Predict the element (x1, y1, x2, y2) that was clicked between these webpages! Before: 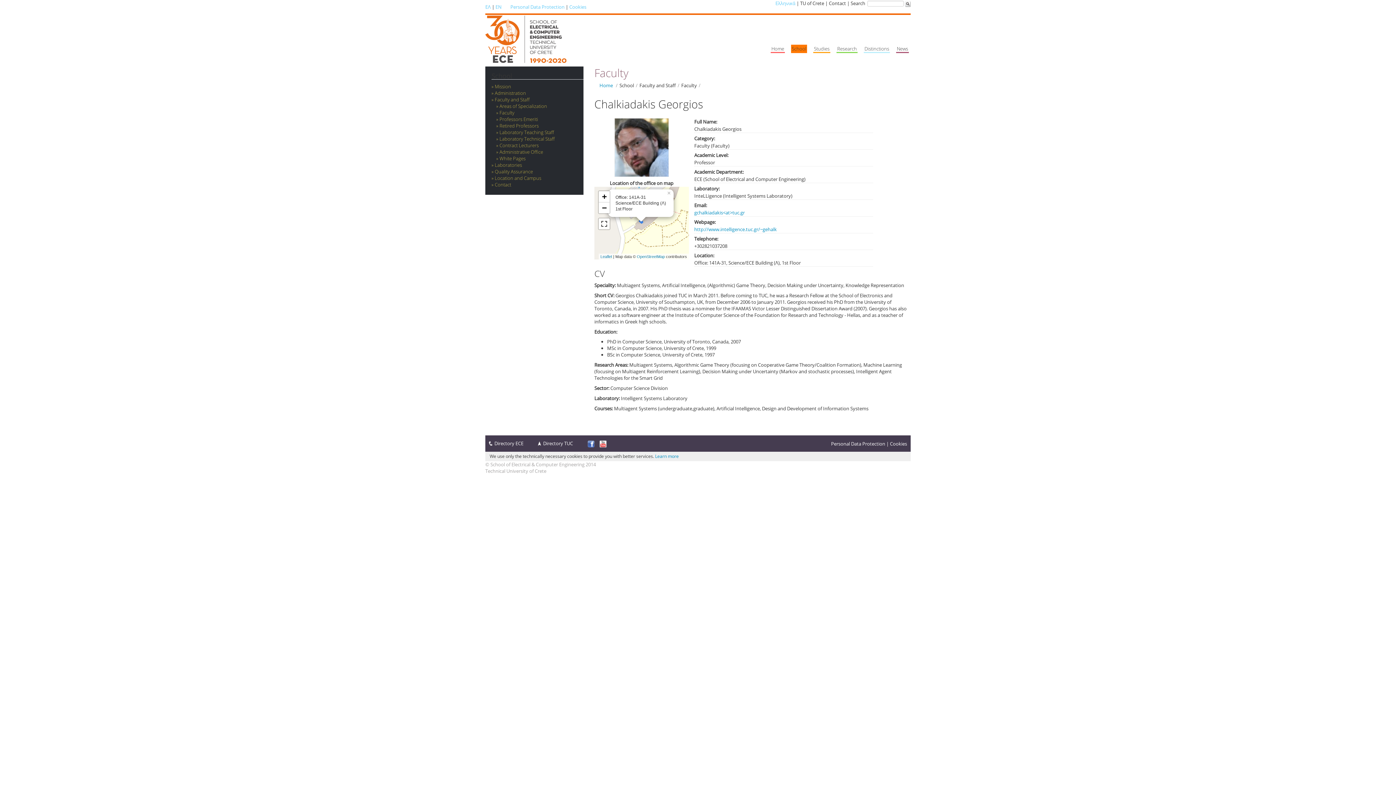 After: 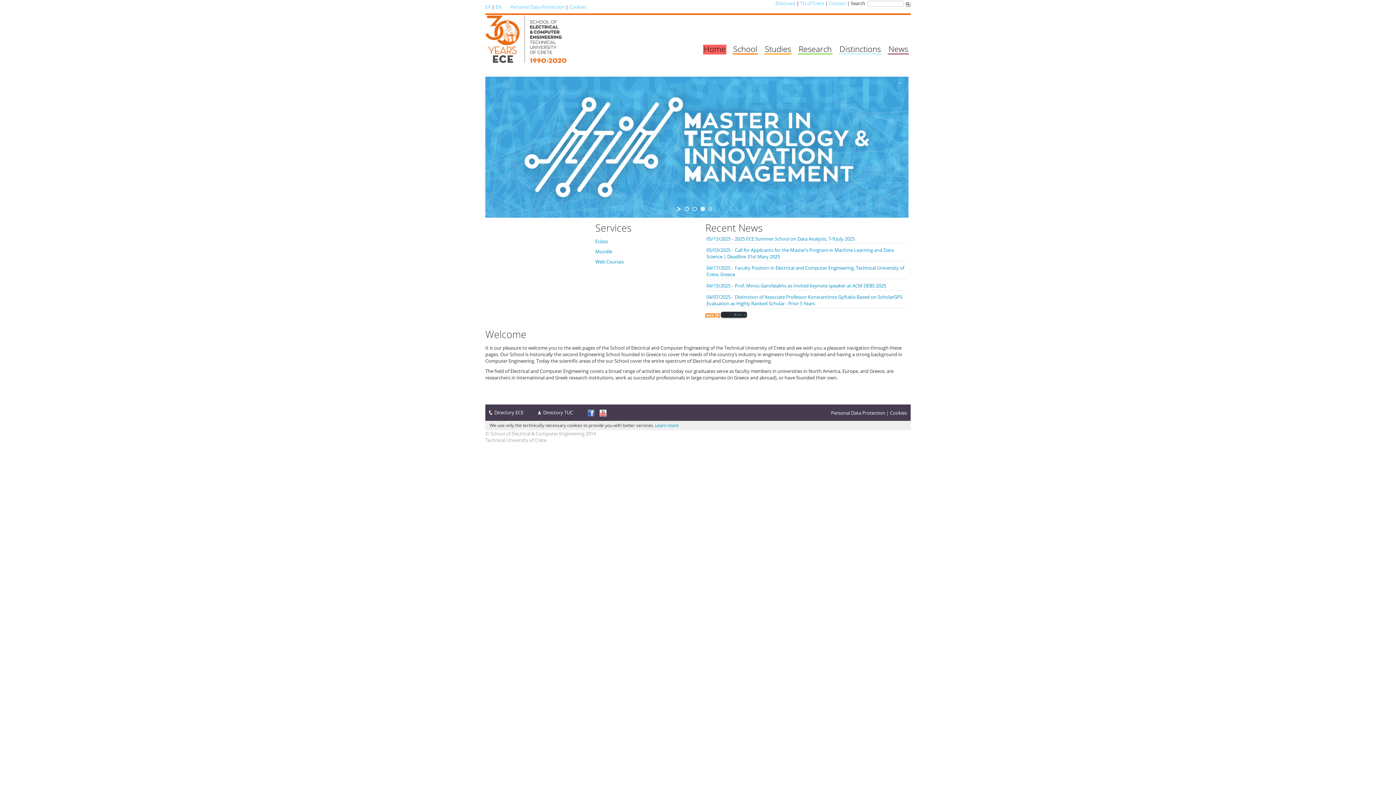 Action: bbox: (485, 37, 566, 43)